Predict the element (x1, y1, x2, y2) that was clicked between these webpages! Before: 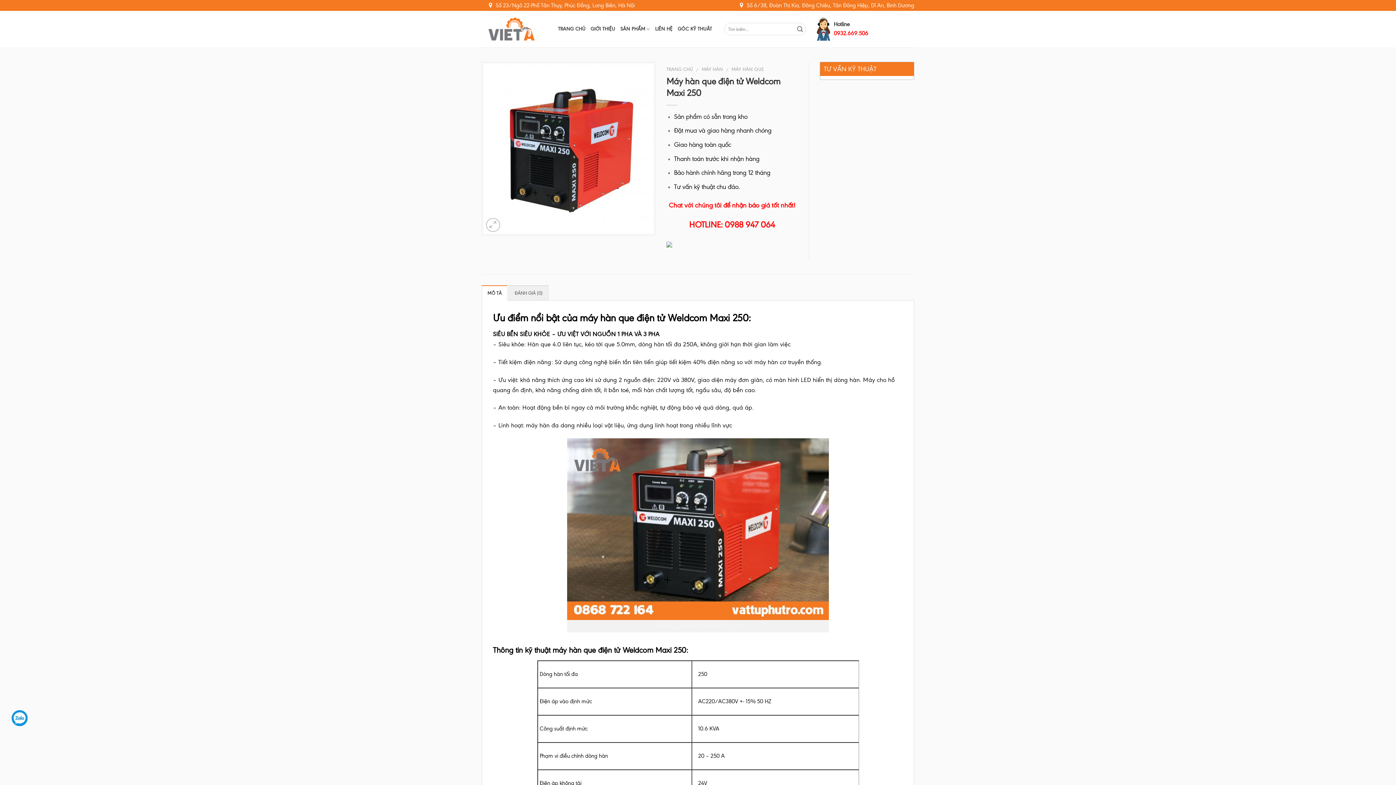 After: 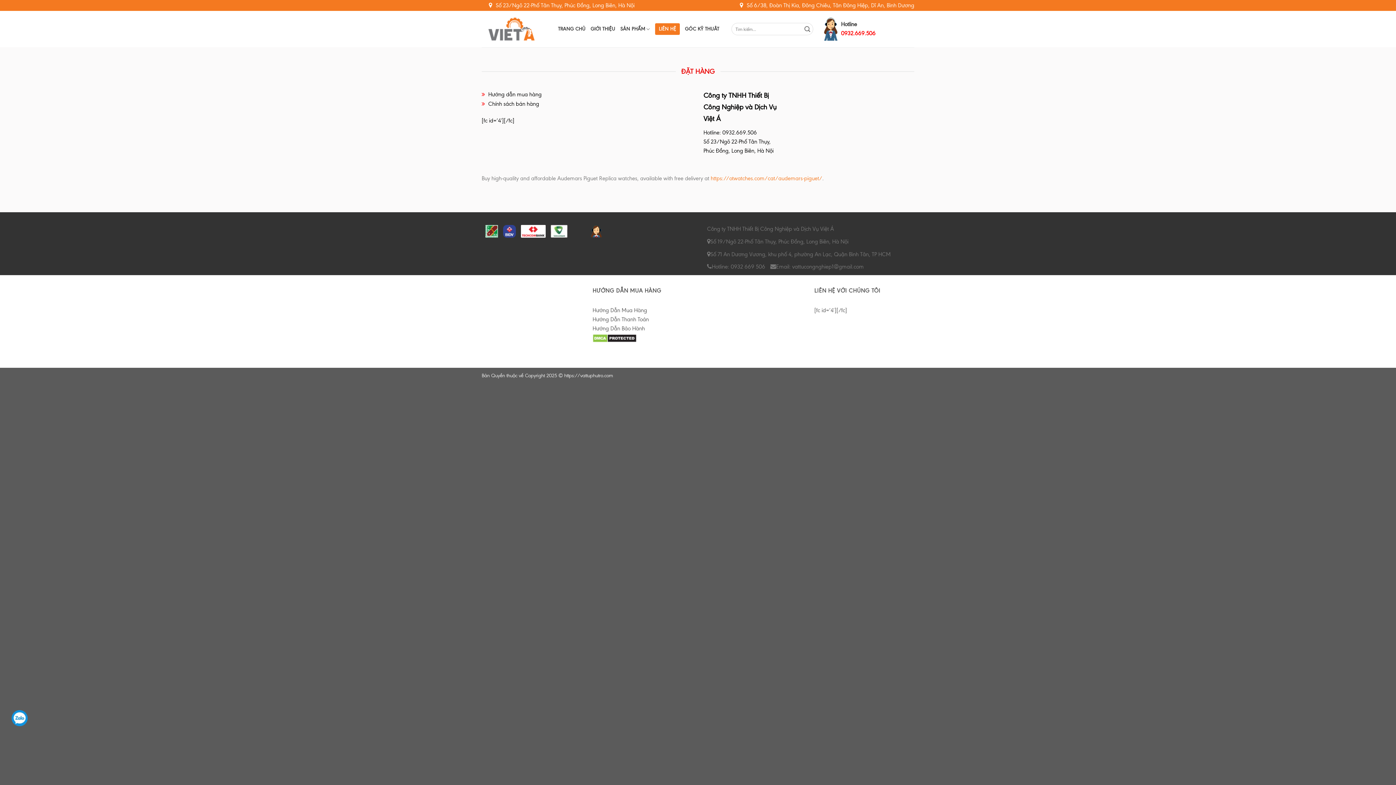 Action: label: LIÊN HỆ bbox: (655, 21, 672, 36)